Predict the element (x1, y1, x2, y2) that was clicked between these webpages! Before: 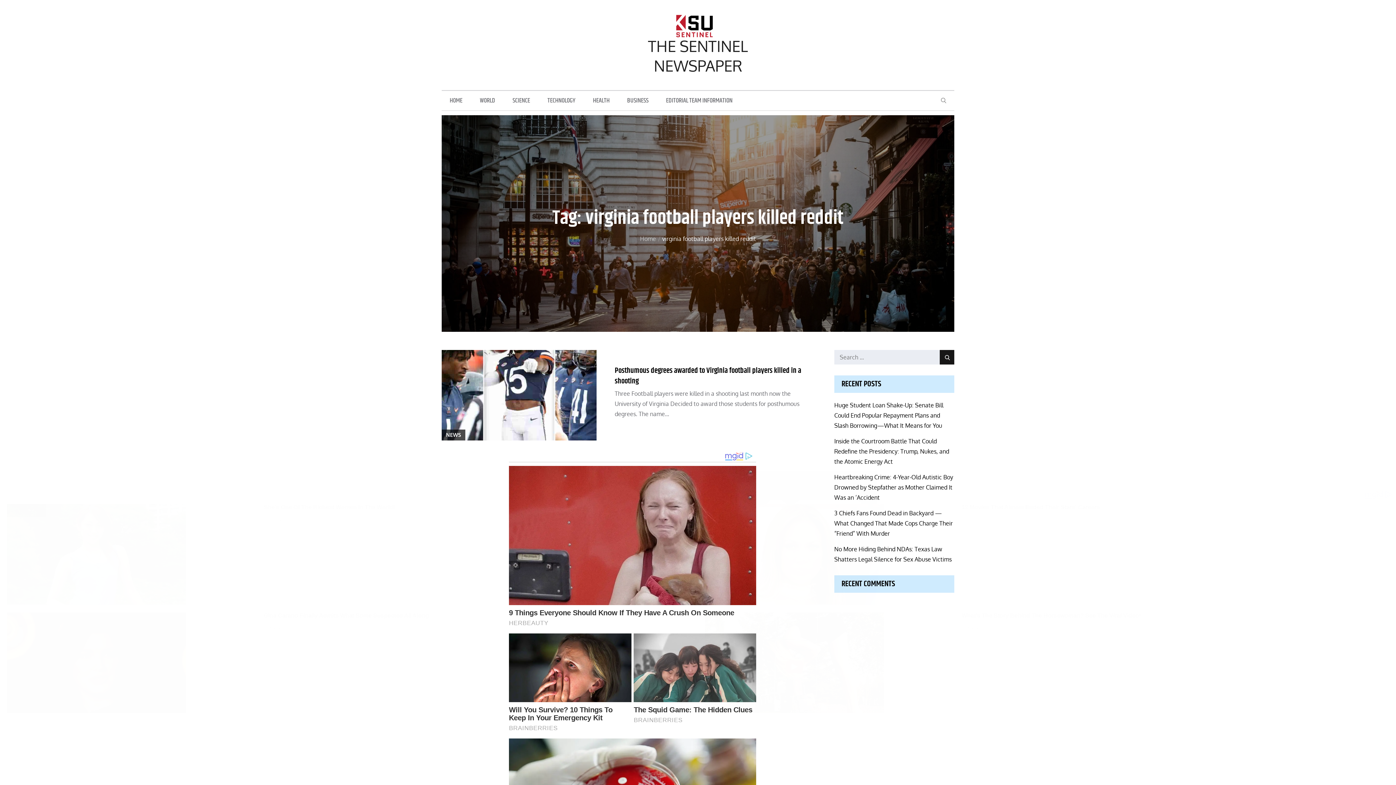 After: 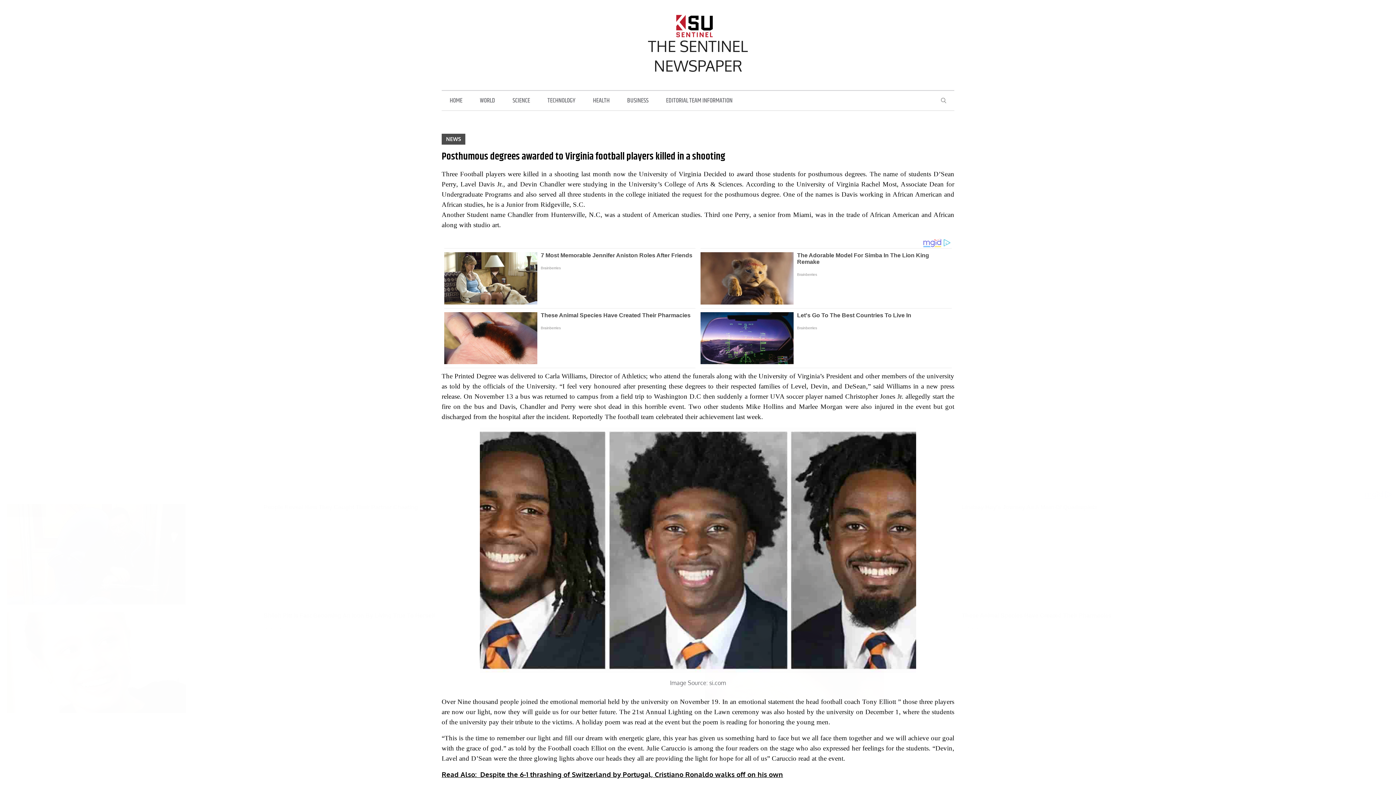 Action: bbox: (614, 365, 801, 387) label: Posthumous degrees awarded to Virginia football players killed in a shooting